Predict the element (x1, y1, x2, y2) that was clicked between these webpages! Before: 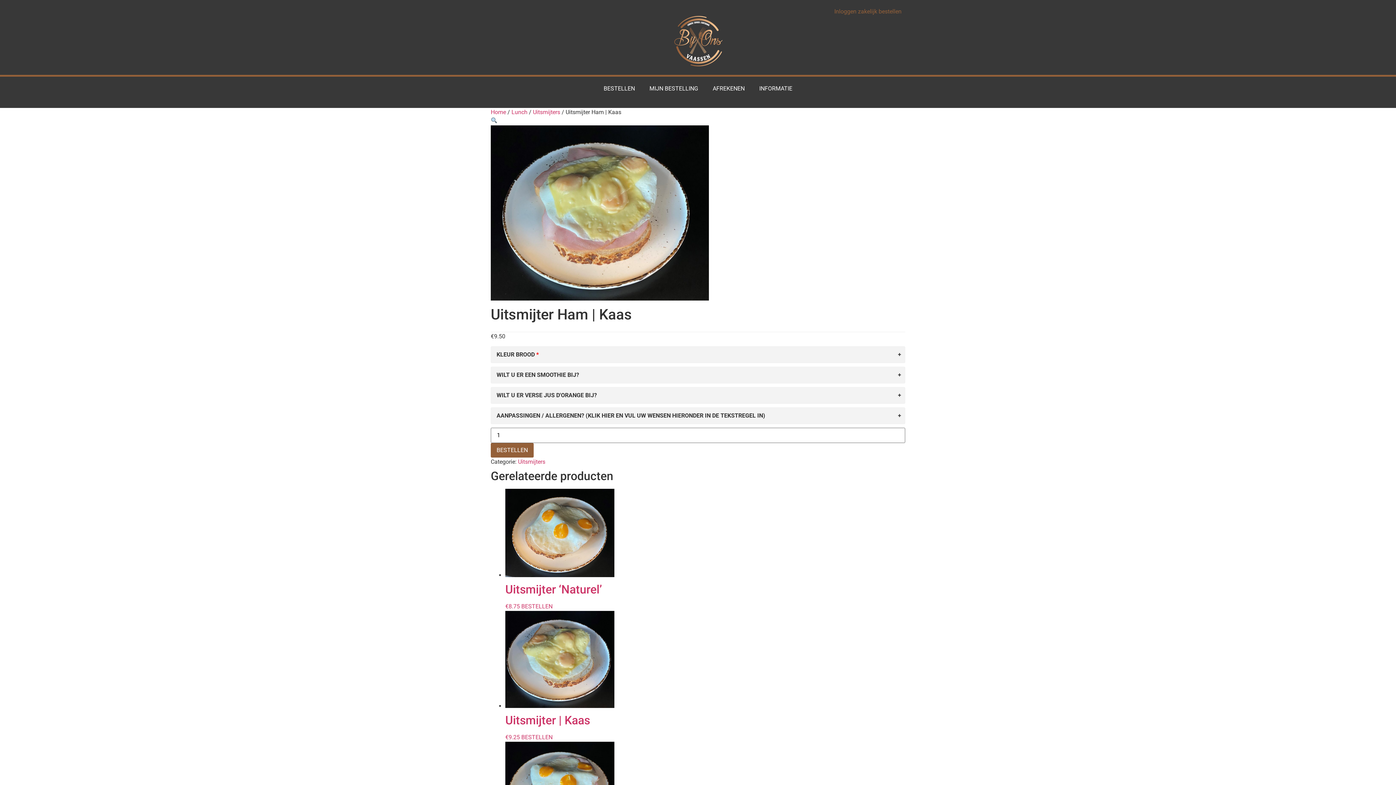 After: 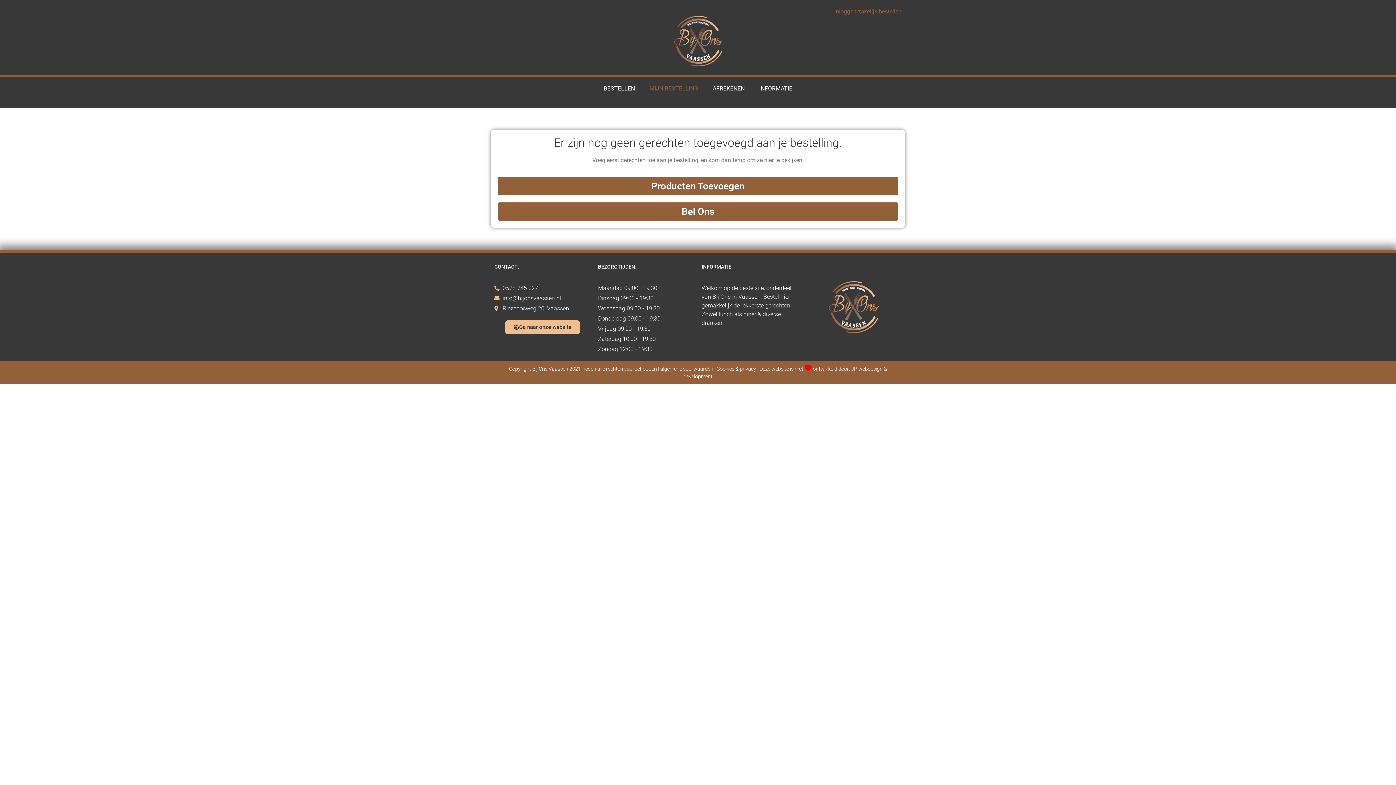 Action: label: MIJN BESTELLING bbox: (642, 80, 705, 96)